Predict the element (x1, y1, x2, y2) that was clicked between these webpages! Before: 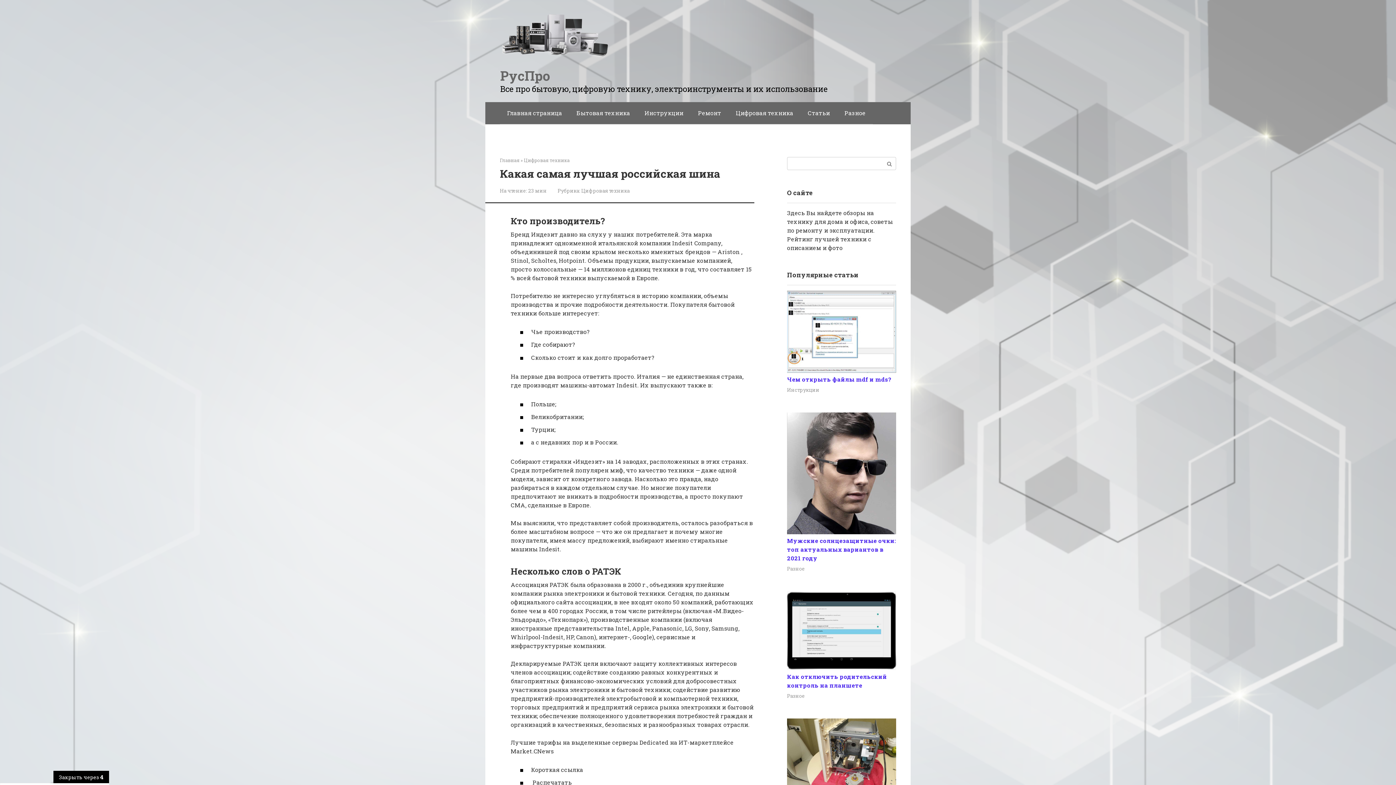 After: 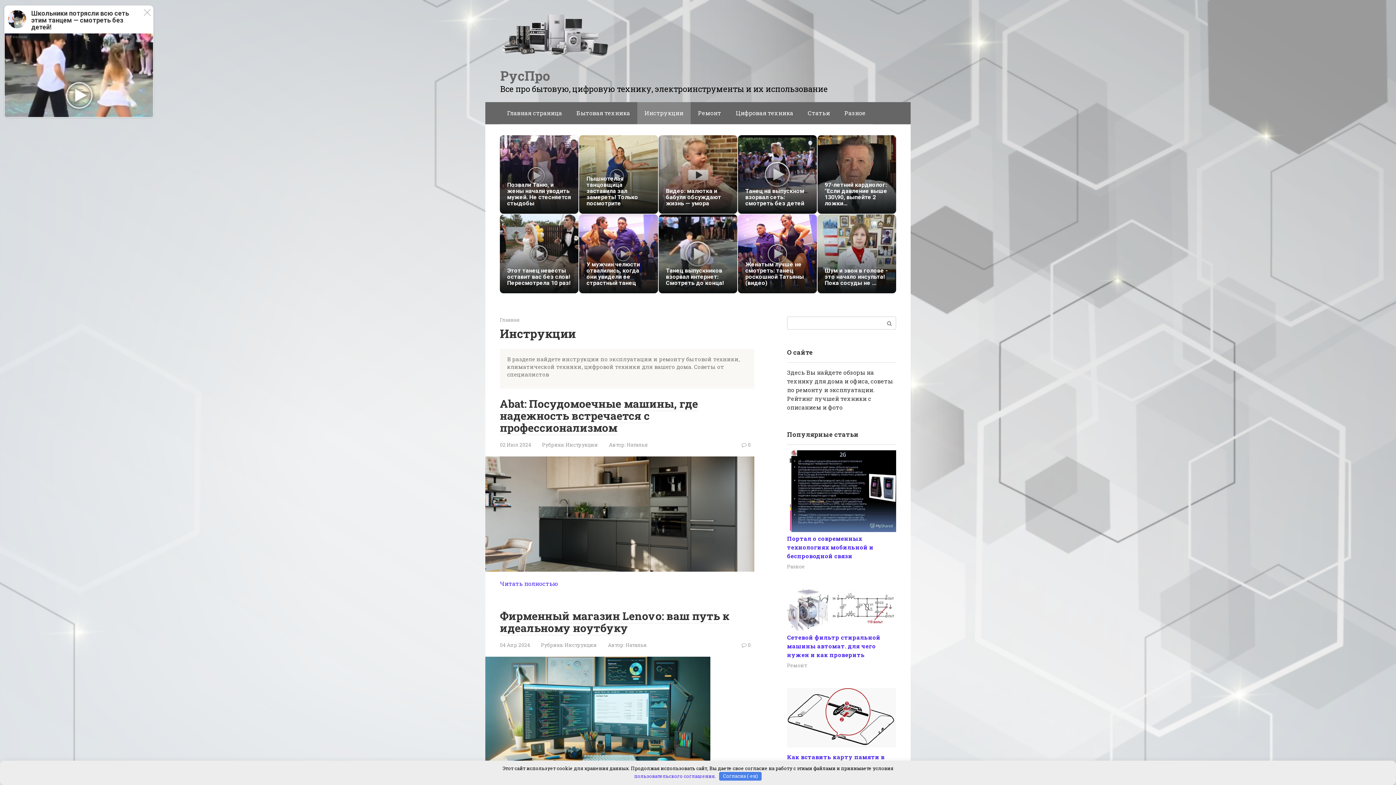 Action: bbox: (637, 102, 690, 124) label: Инструкции